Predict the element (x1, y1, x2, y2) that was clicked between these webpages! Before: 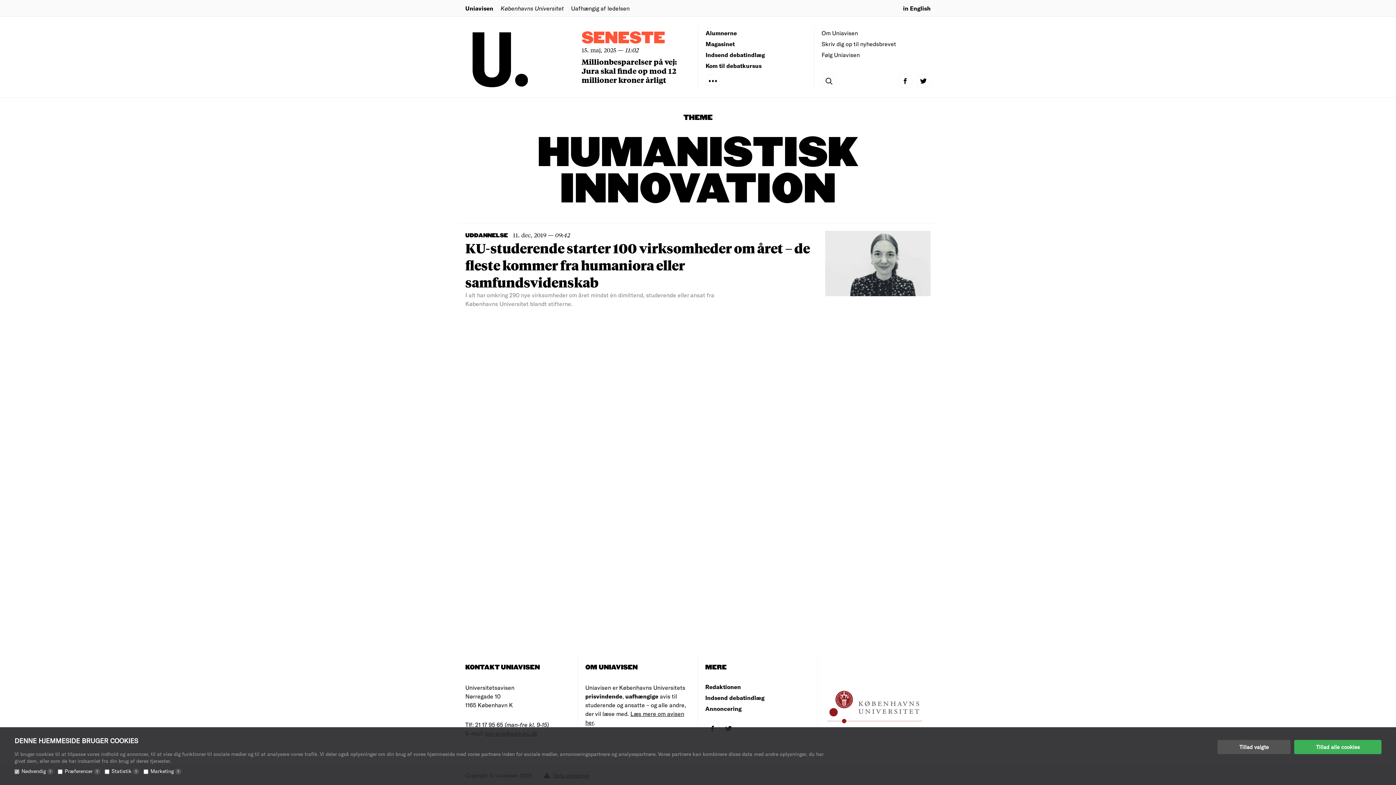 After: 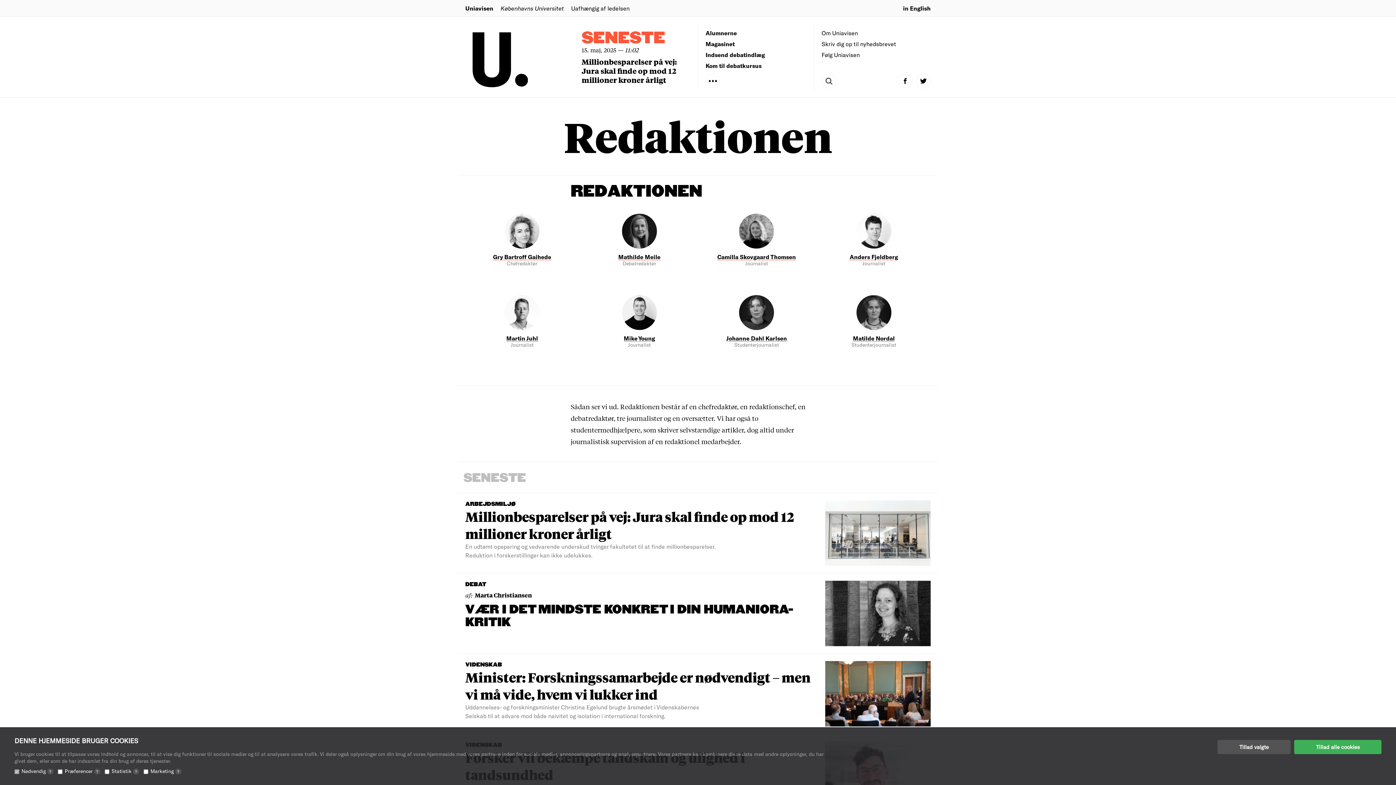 Action: bbox: (705, 683, 741, 690) label: Redaktionen